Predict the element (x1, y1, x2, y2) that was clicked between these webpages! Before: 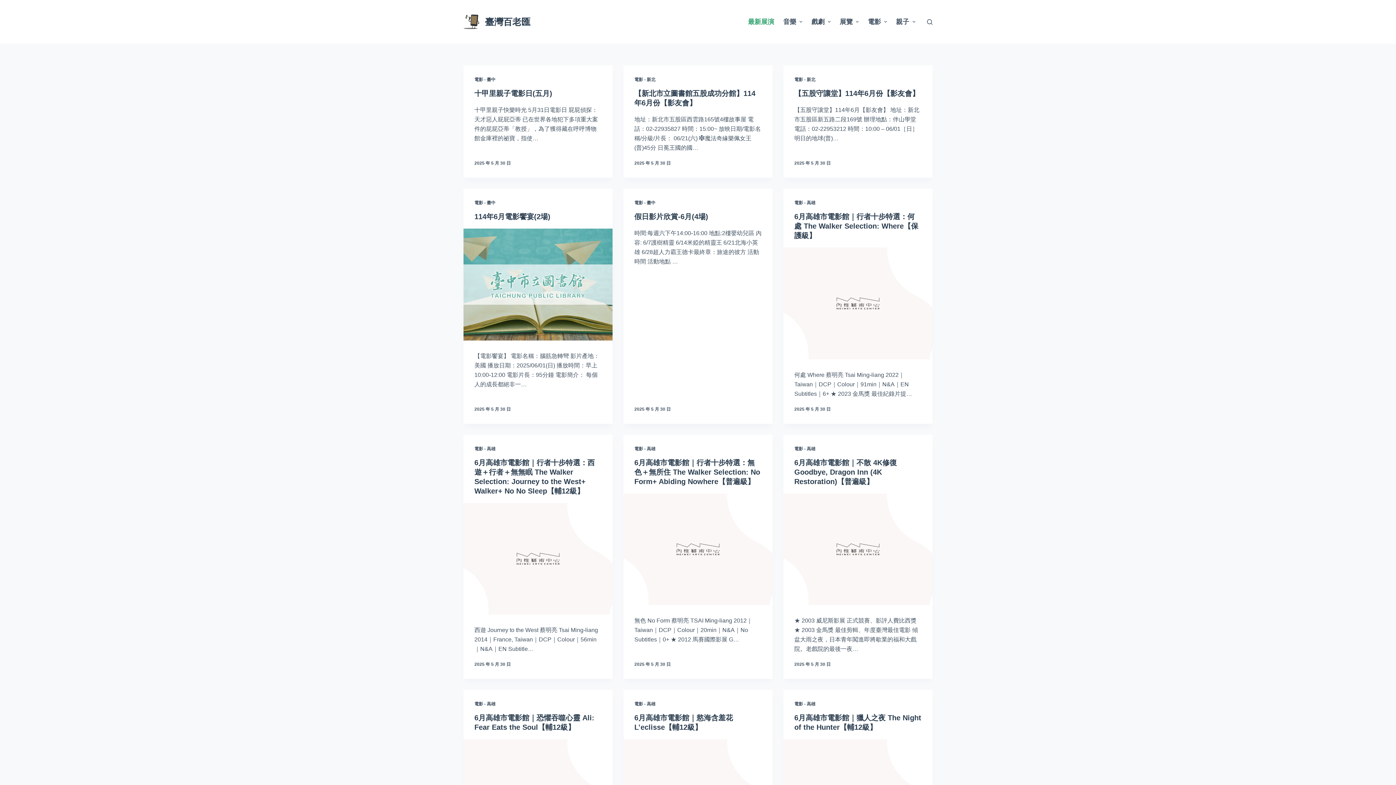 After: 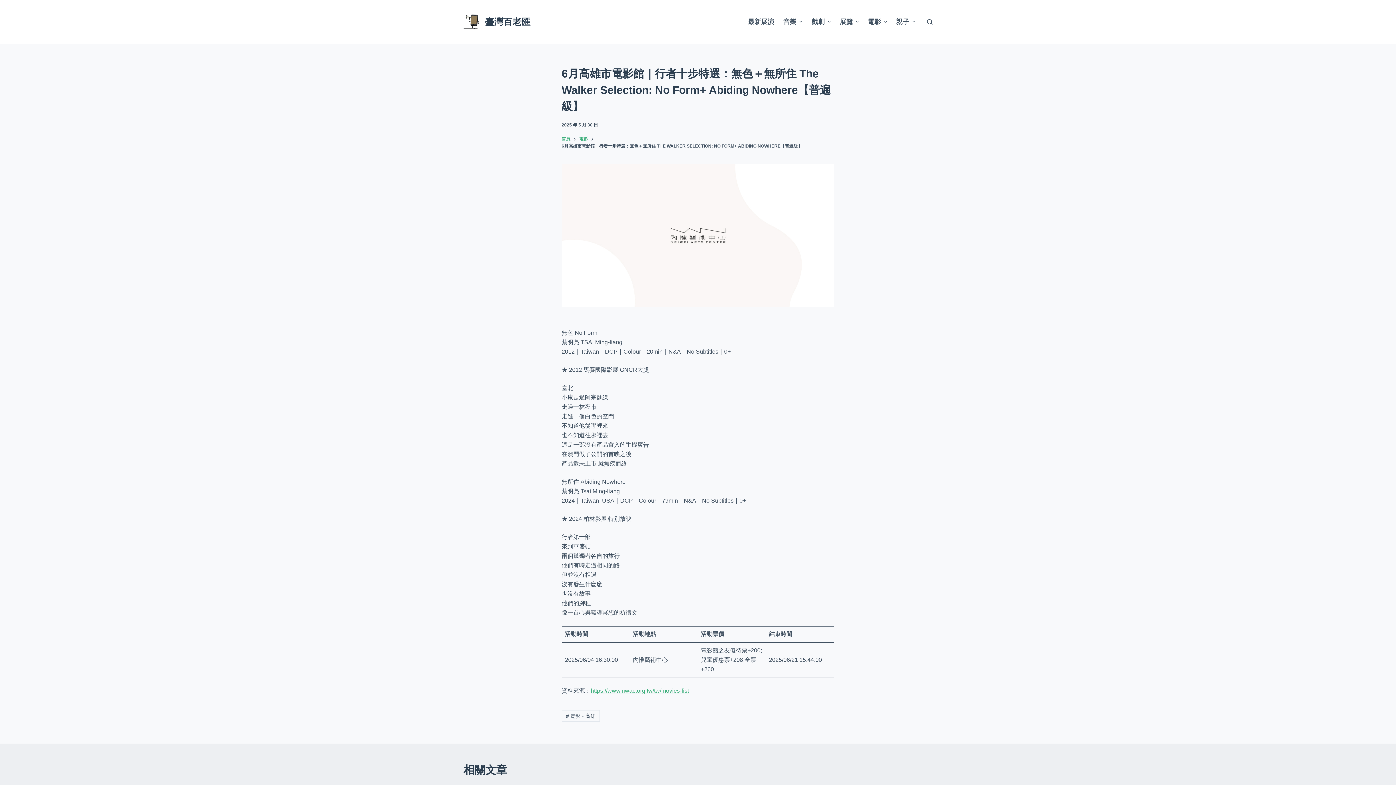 Action: label: 6月高雄市電影館｜行者十步特選：無色＋無所住 The Walker Selection: No Form+ Abiding Nowhere【普遍級】 bbox: (634, 458, 760, 485)